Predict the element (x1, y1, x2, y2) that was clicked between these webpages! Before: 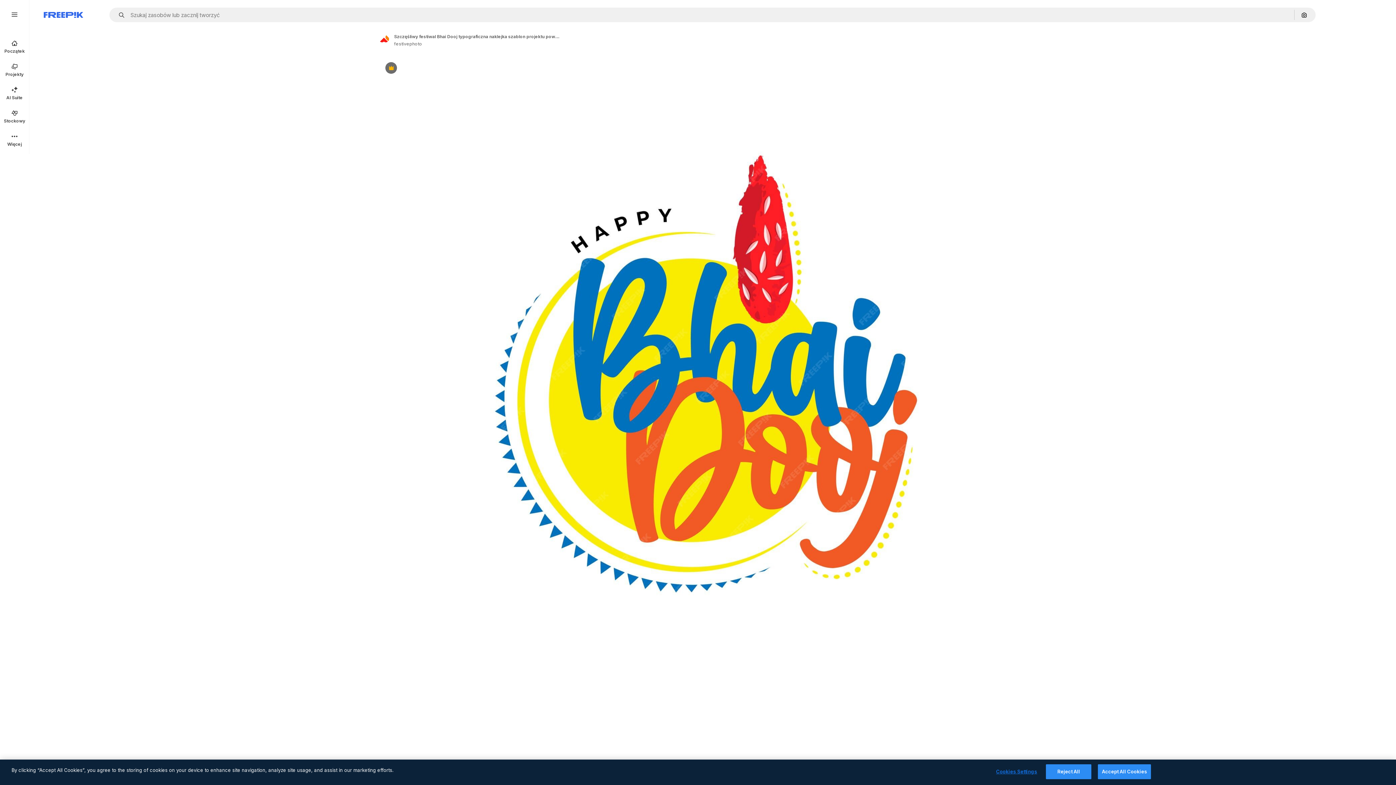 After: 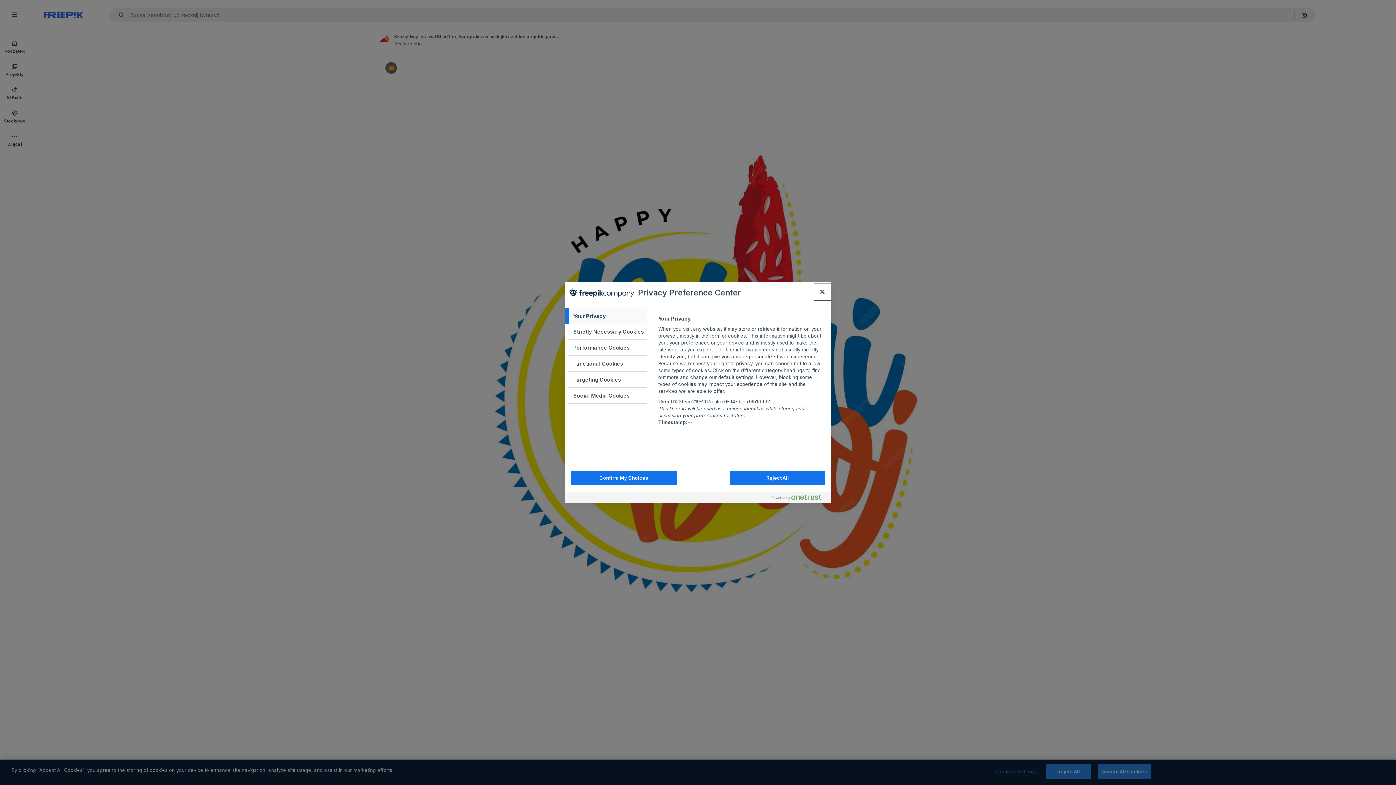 Action: label: Cookies Settings bbox: (994, 765, 1039, 779)